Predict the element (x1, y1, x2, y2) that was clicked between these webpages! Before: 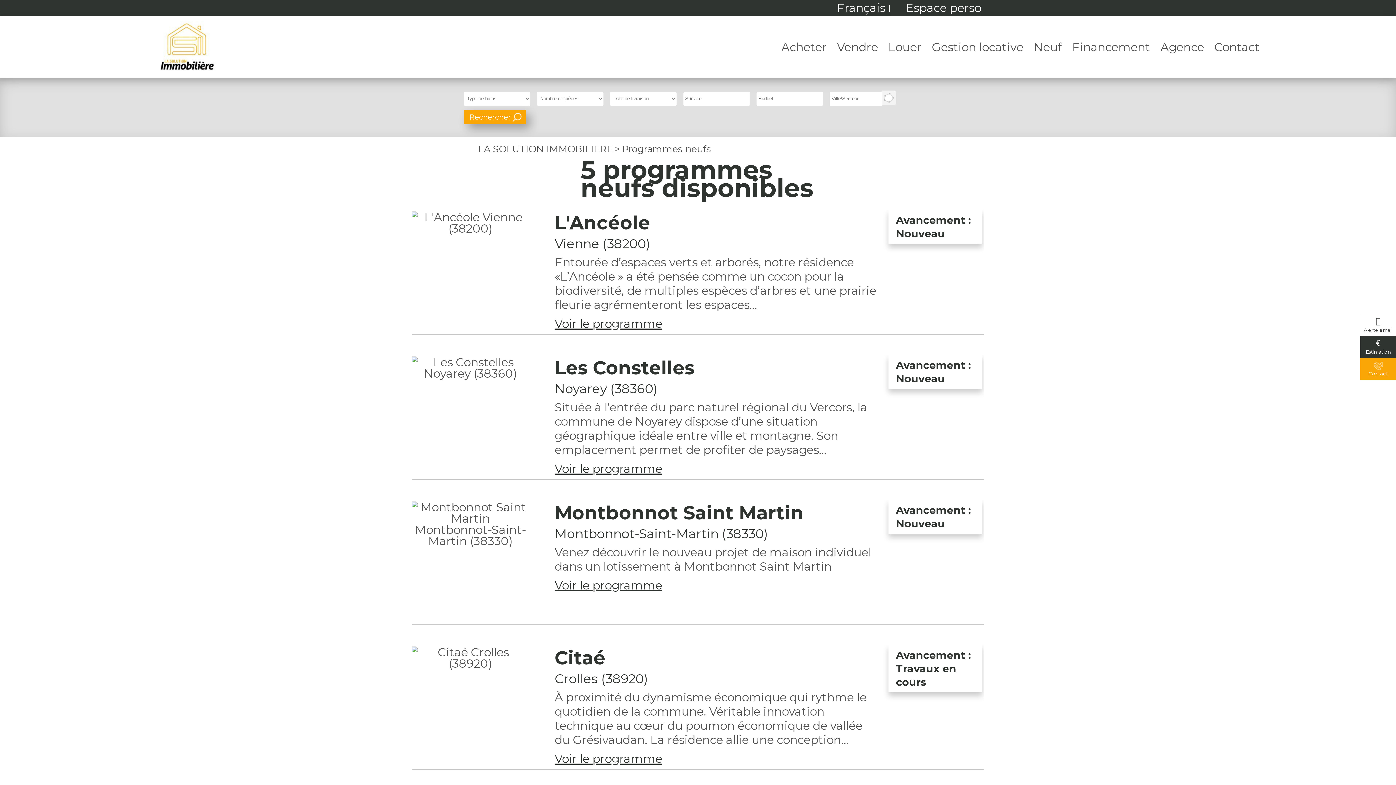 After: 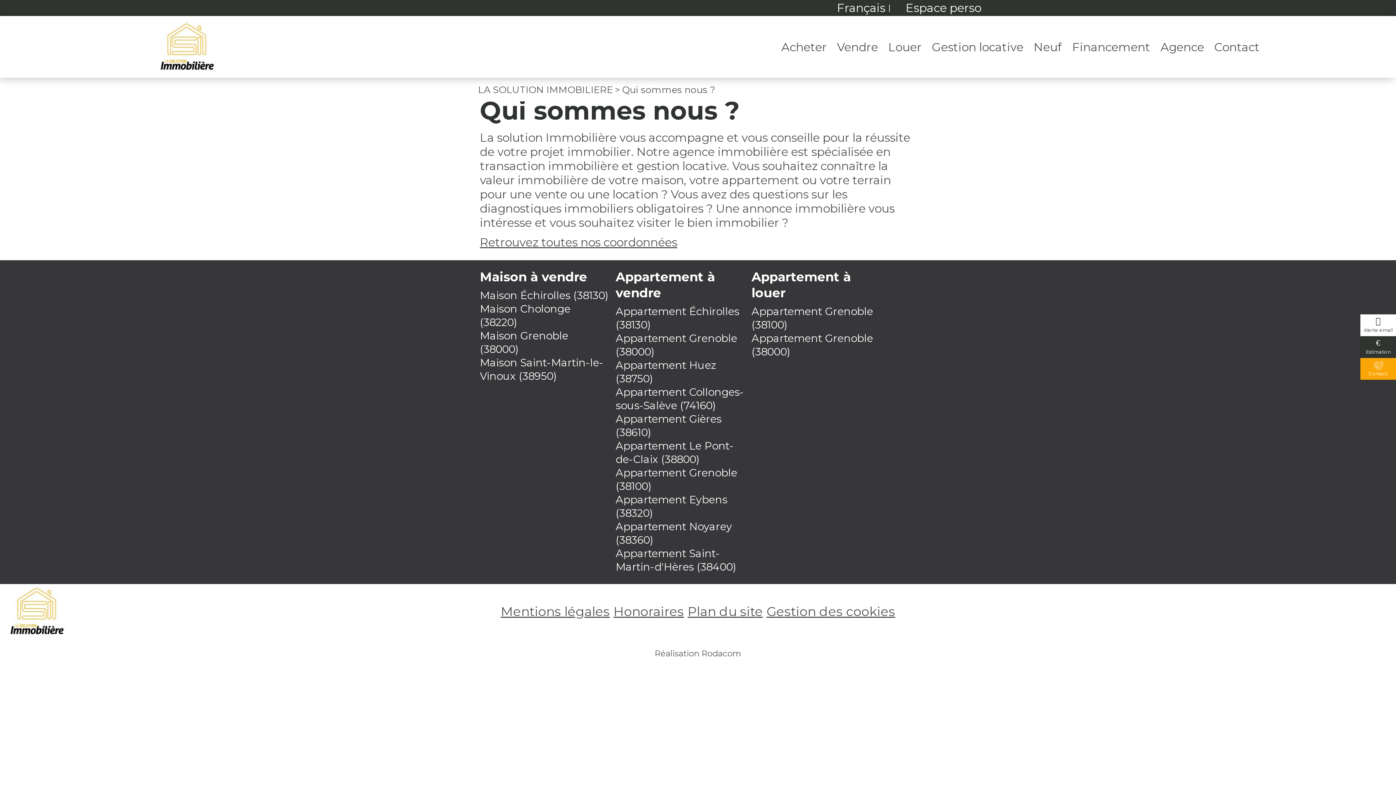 Action: bbox: (1157, 37, 1208, 56) label: Agence